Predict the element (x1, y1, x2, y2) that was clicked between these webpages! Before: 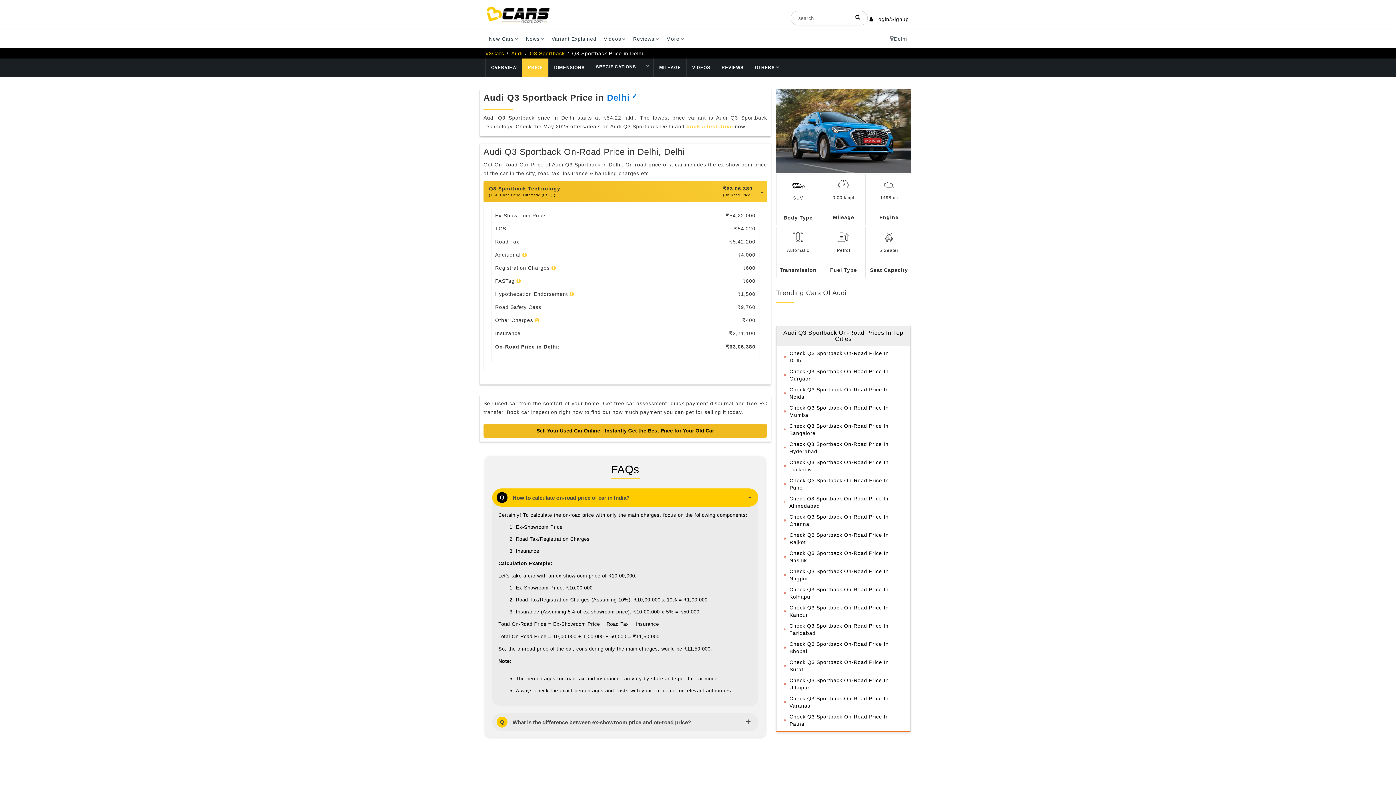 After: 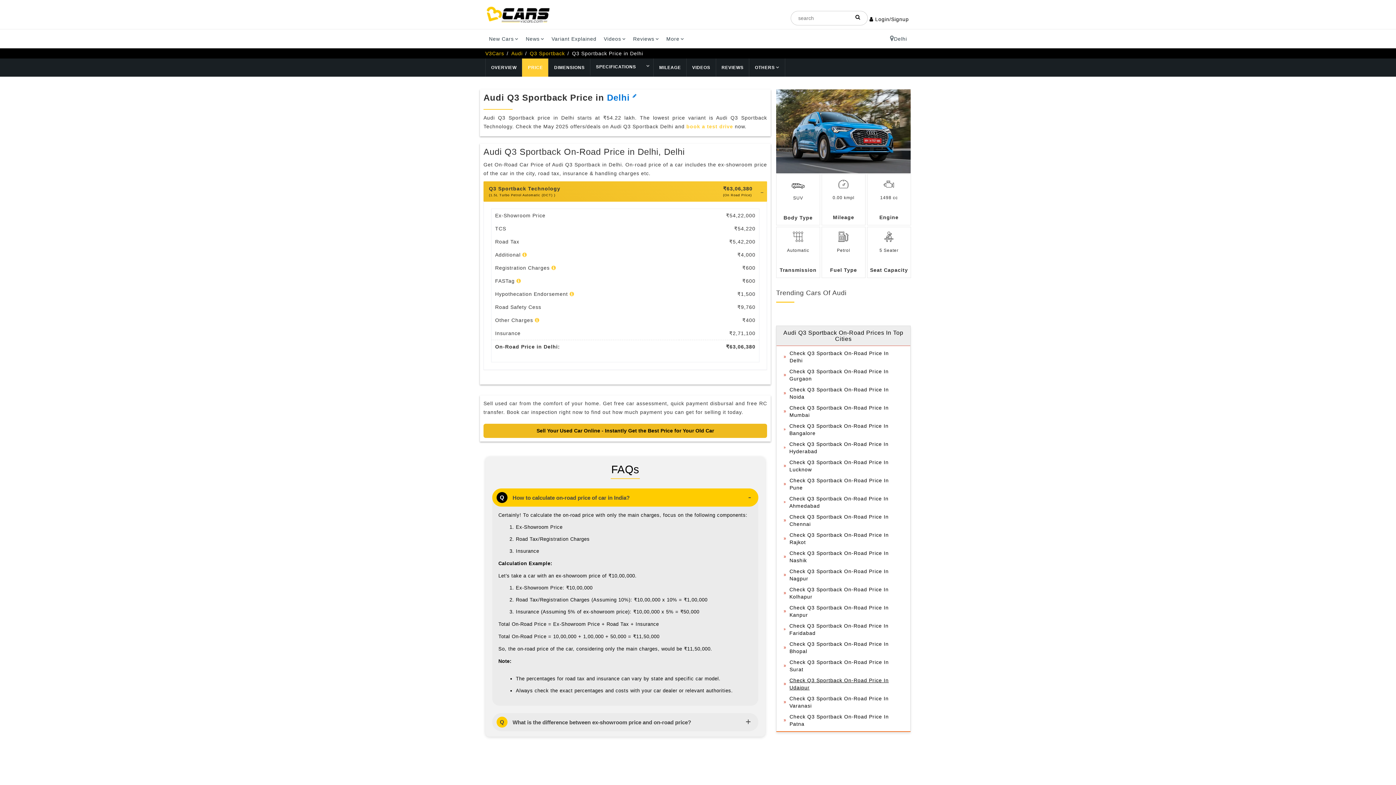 Action: label: Check Q3 Sportback On-Road Price In Udaipur bbox: (789, 677, 903, 691)